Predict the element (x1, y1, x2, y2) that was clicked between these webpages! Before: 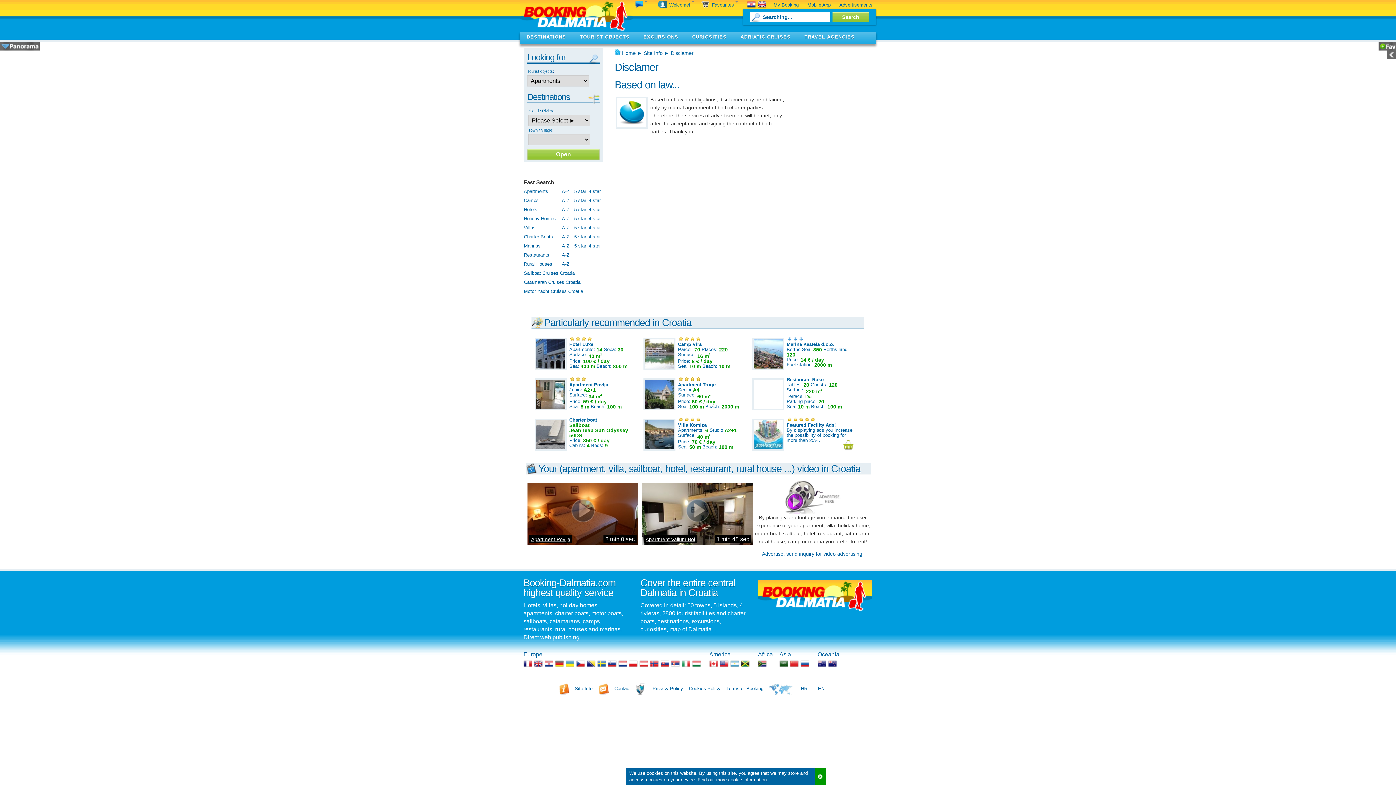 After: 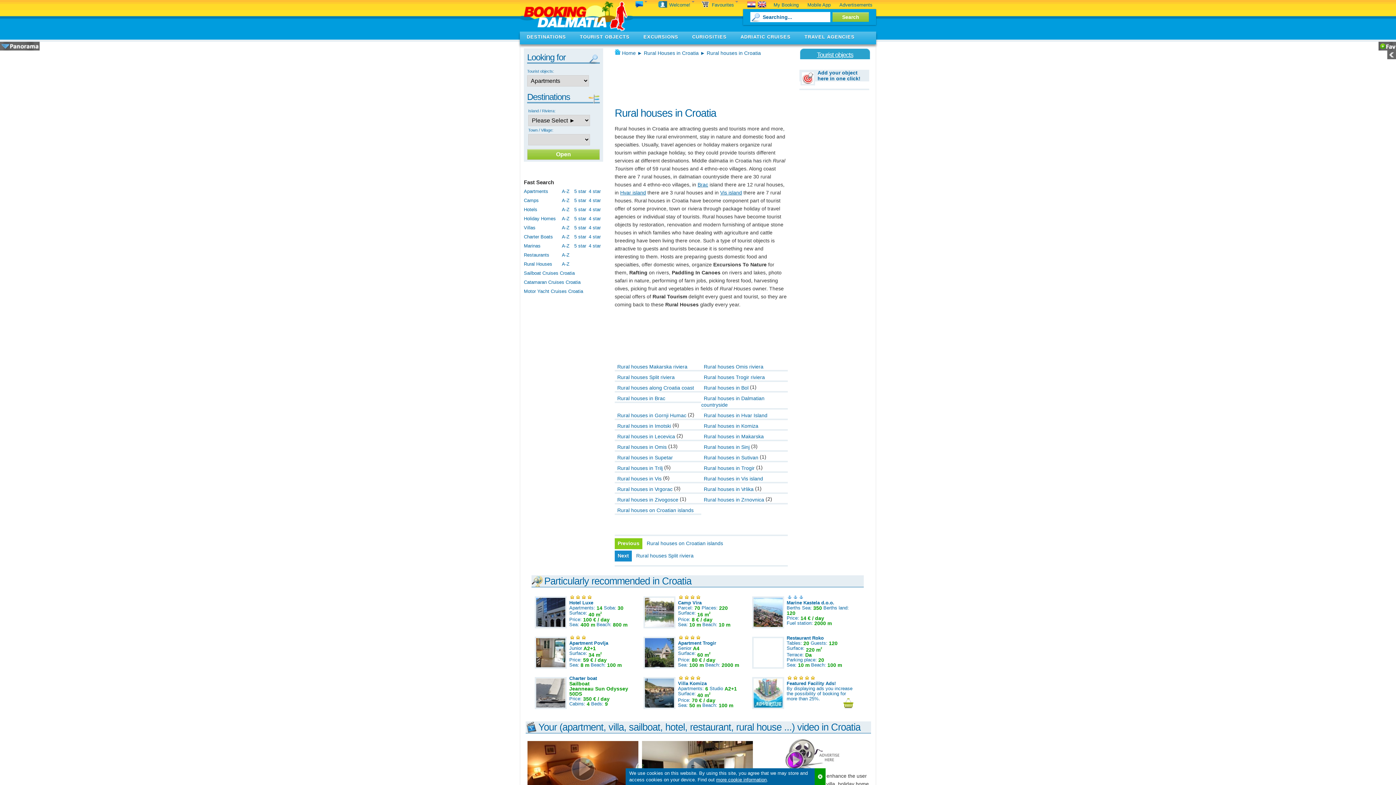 Action: bbox: (524, 261, 552, 266) label: Rural Houses